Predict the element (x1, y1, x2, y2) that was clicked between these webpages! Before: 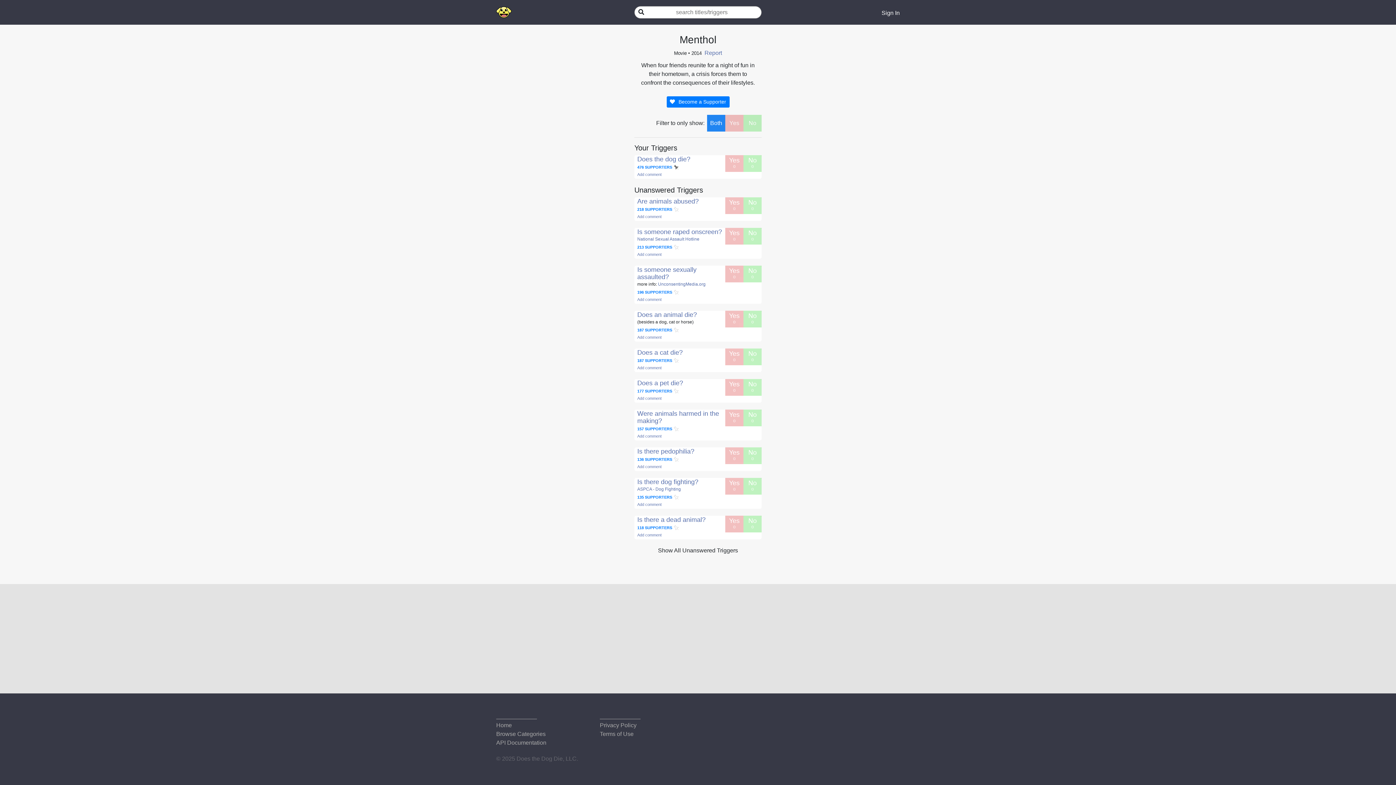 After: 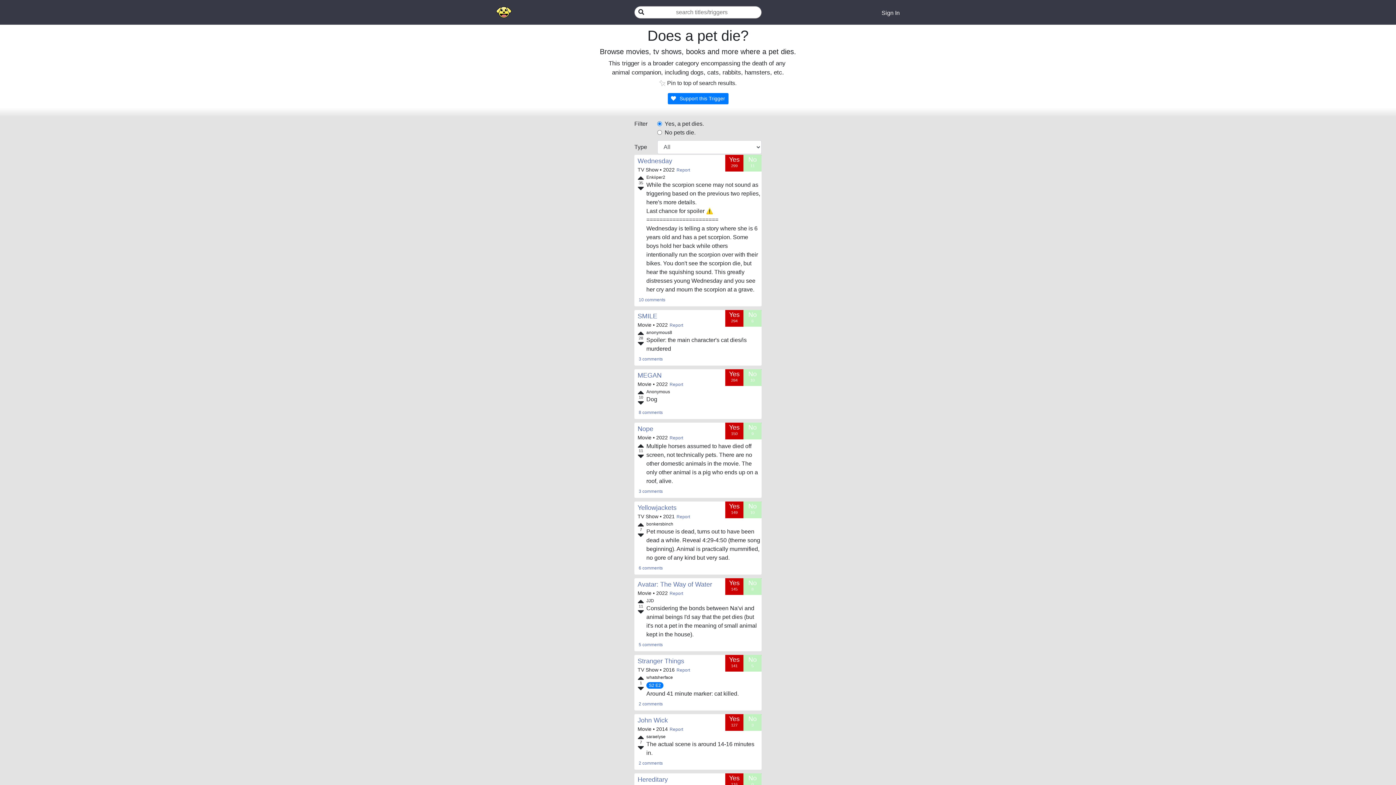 Action: label: Does a pet die? bbox: (637, 379, 683, 386)